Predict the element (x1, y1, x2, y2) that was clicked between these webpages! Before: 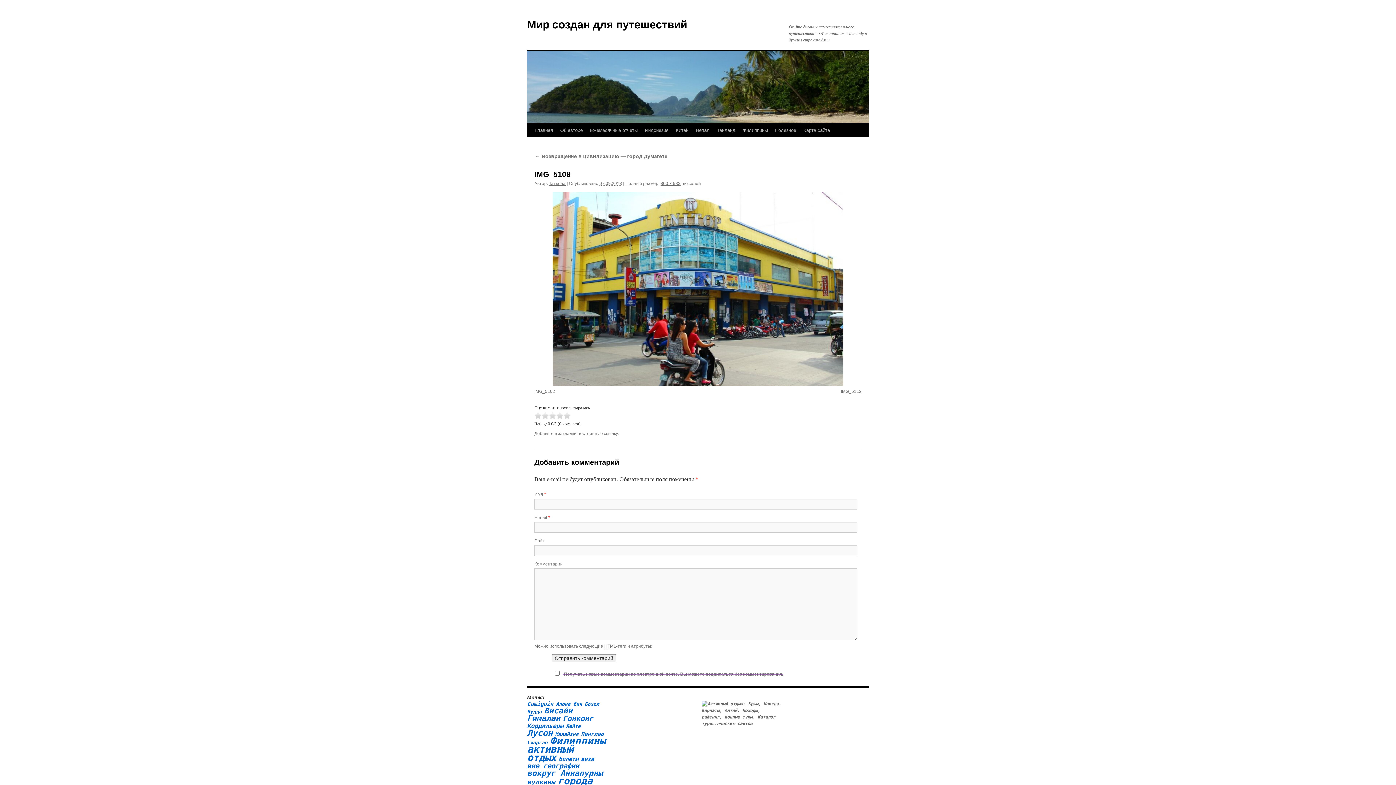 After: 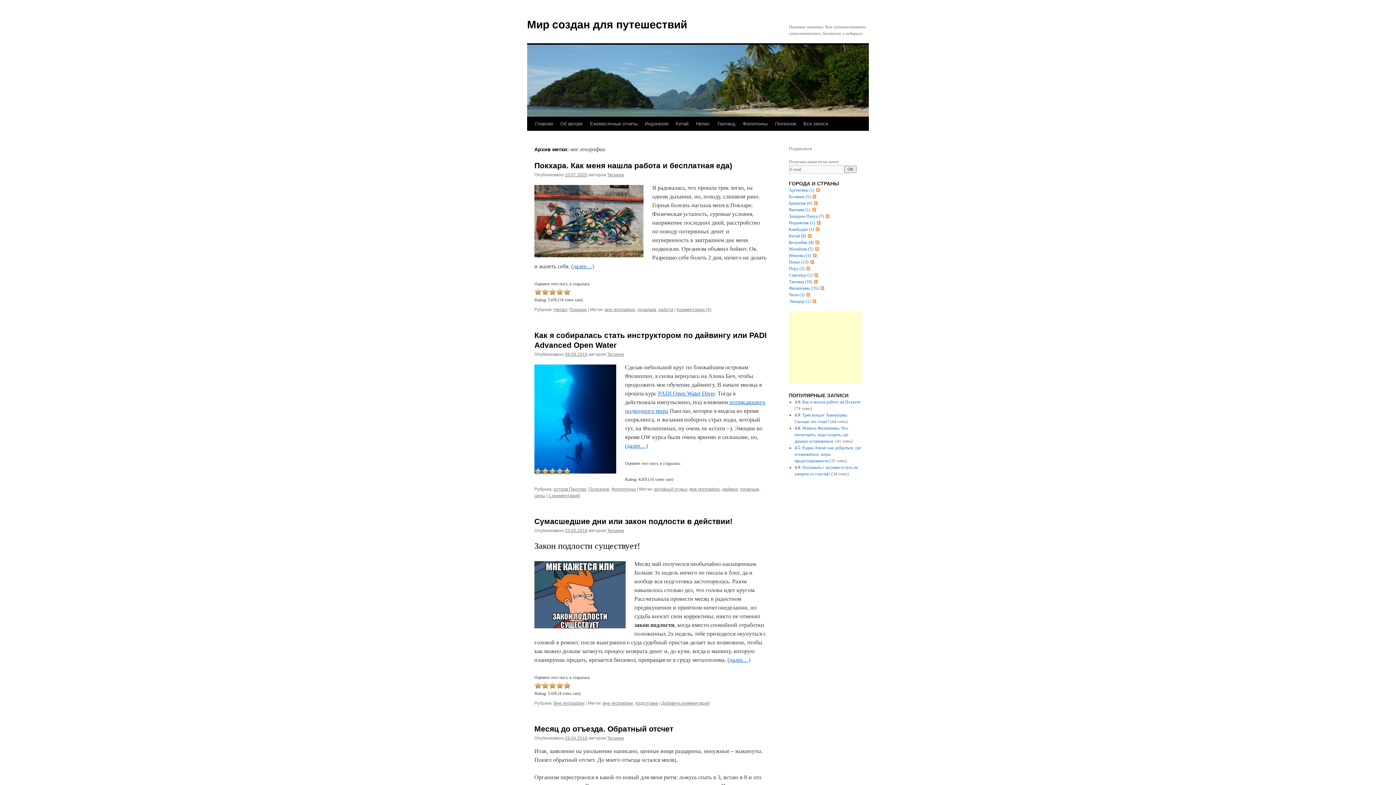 Action: label: вне географии bbox: (527, 762, 579, 770)